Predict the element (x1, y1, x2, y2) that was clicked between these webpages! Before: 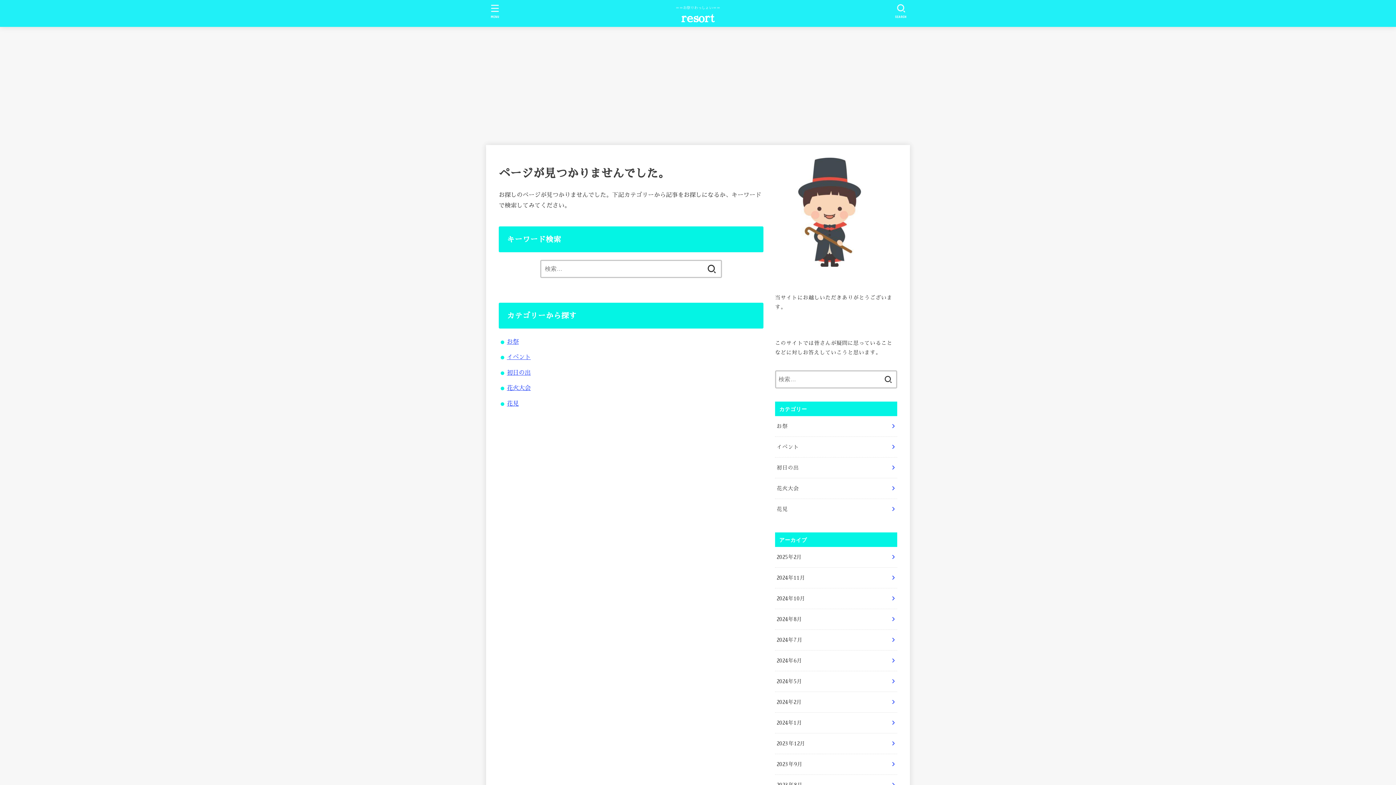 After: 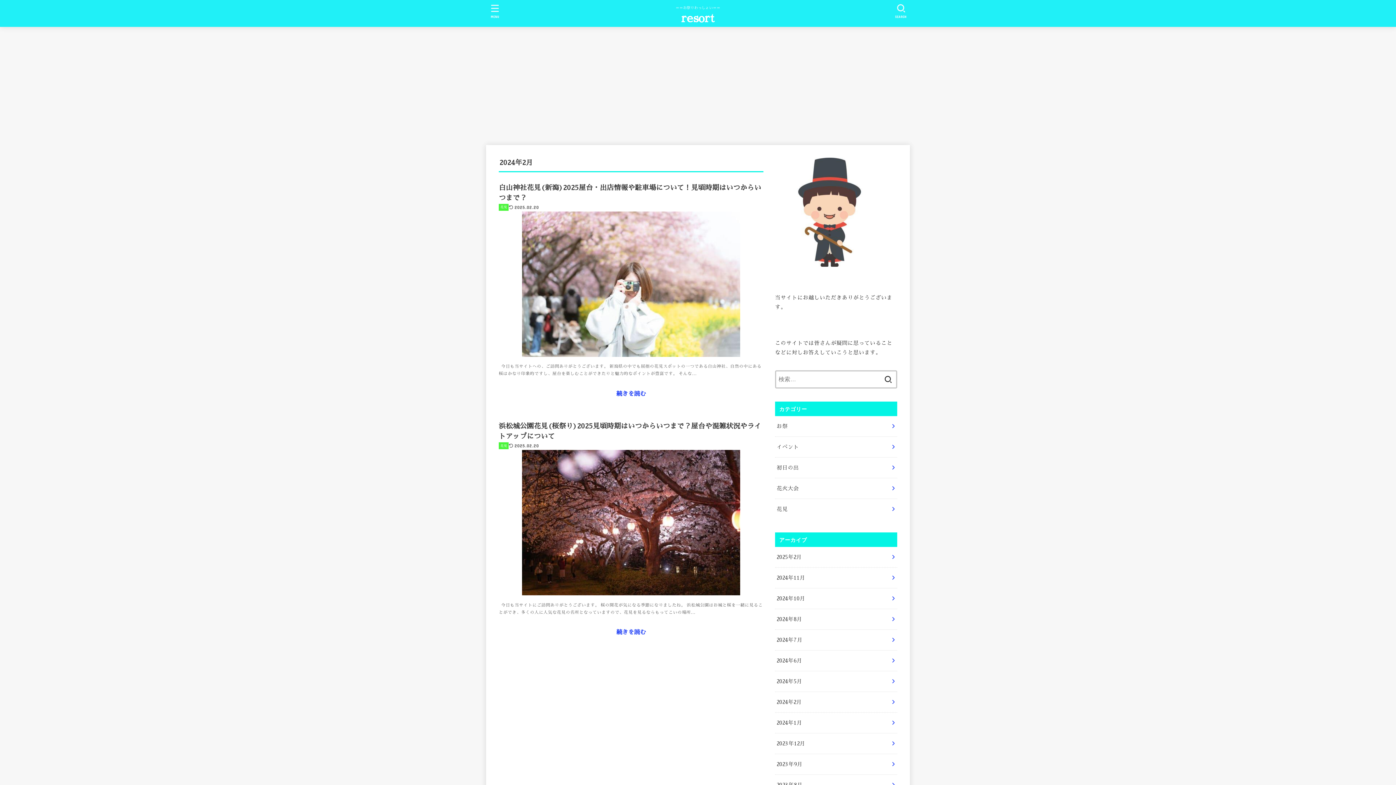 Action: bbox: (775, 692, 897, 712) label: 2024年2月